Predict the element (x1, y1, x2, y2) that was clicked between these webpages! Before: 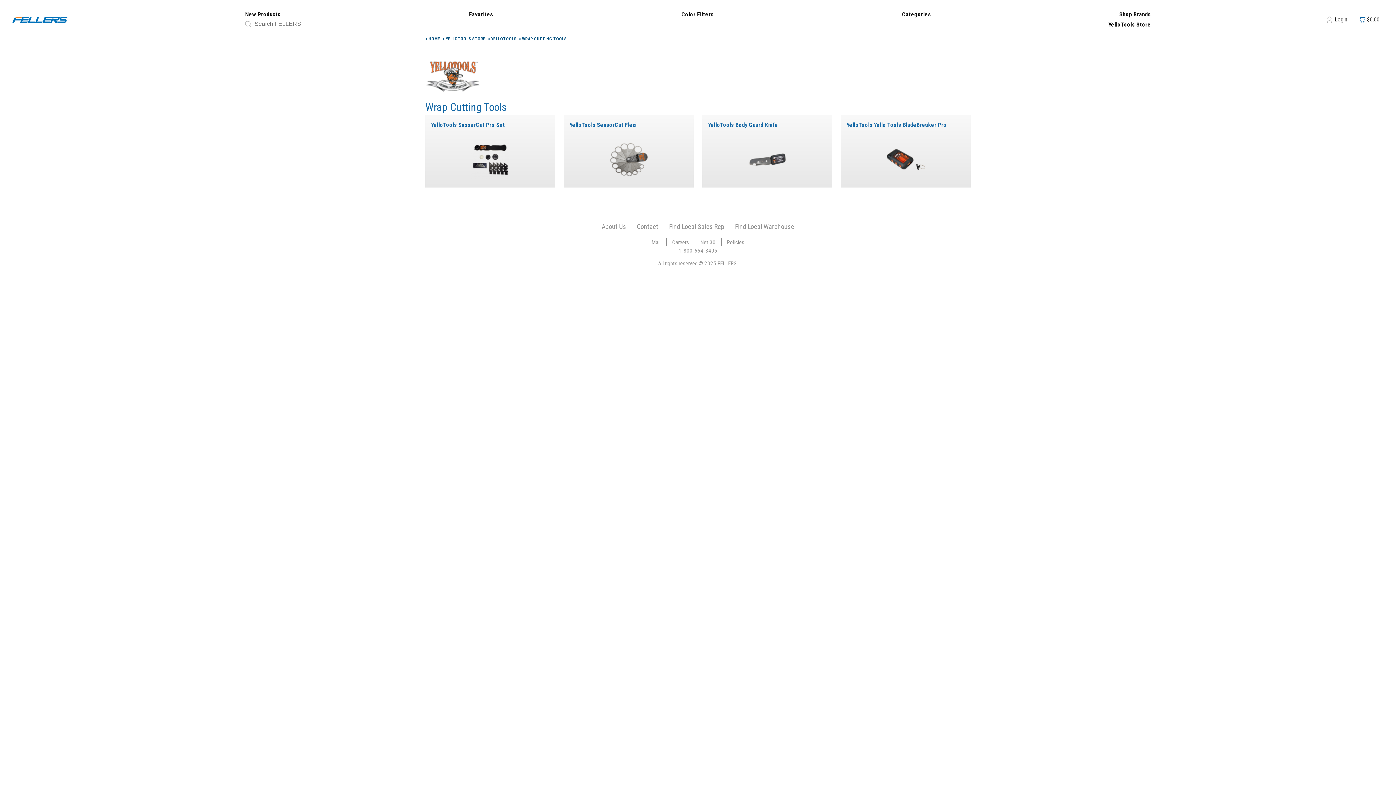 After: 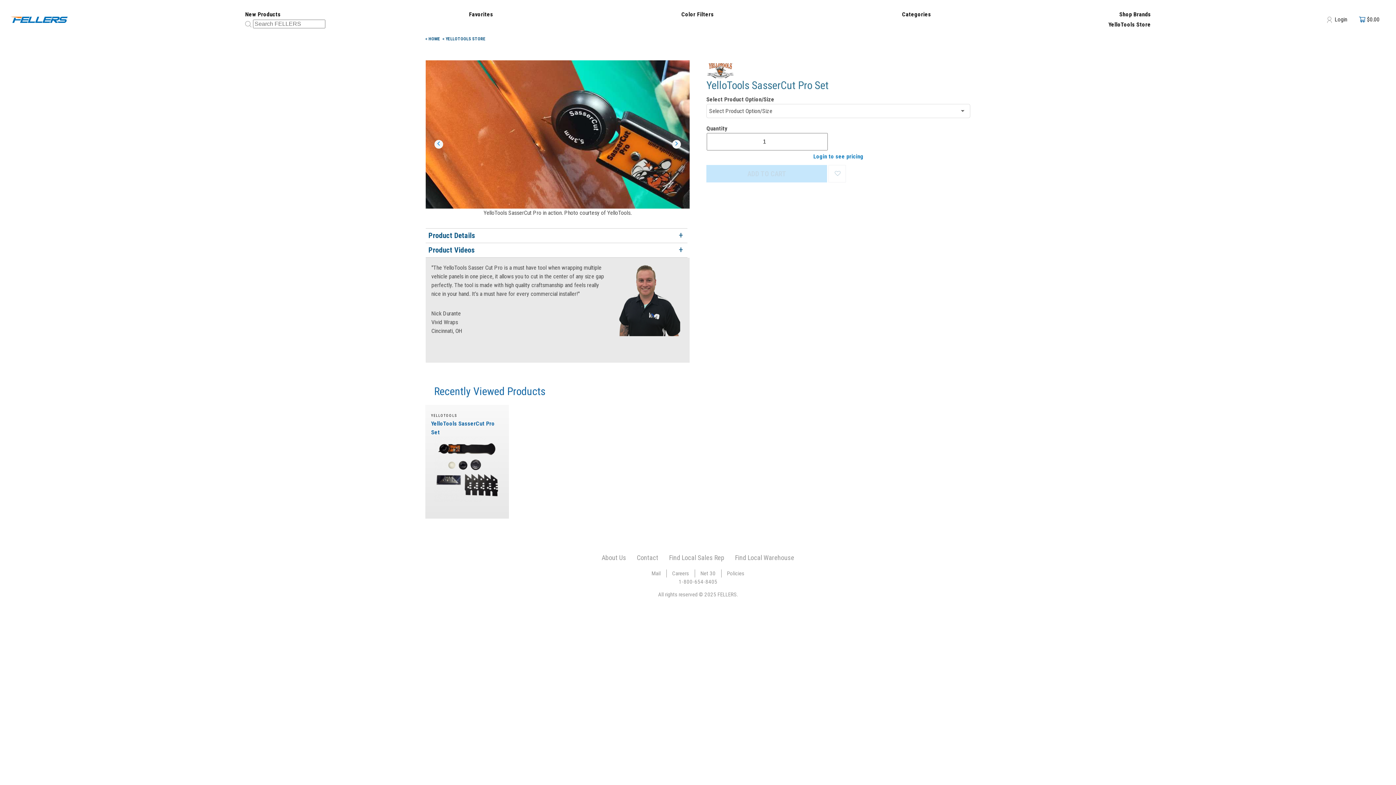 Action: label: YelloTools SasserCut Pro Set
 bbox: (425, 114, 555, 187)